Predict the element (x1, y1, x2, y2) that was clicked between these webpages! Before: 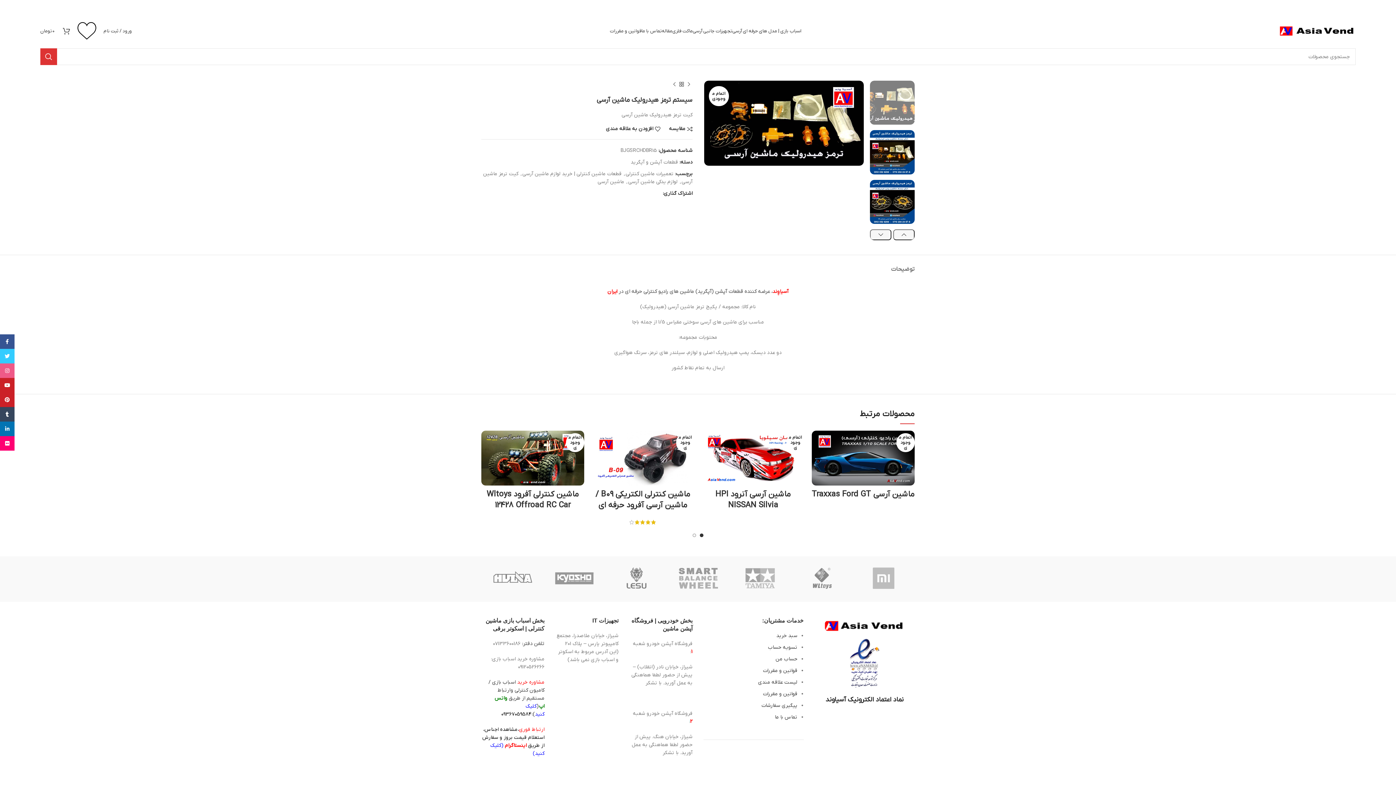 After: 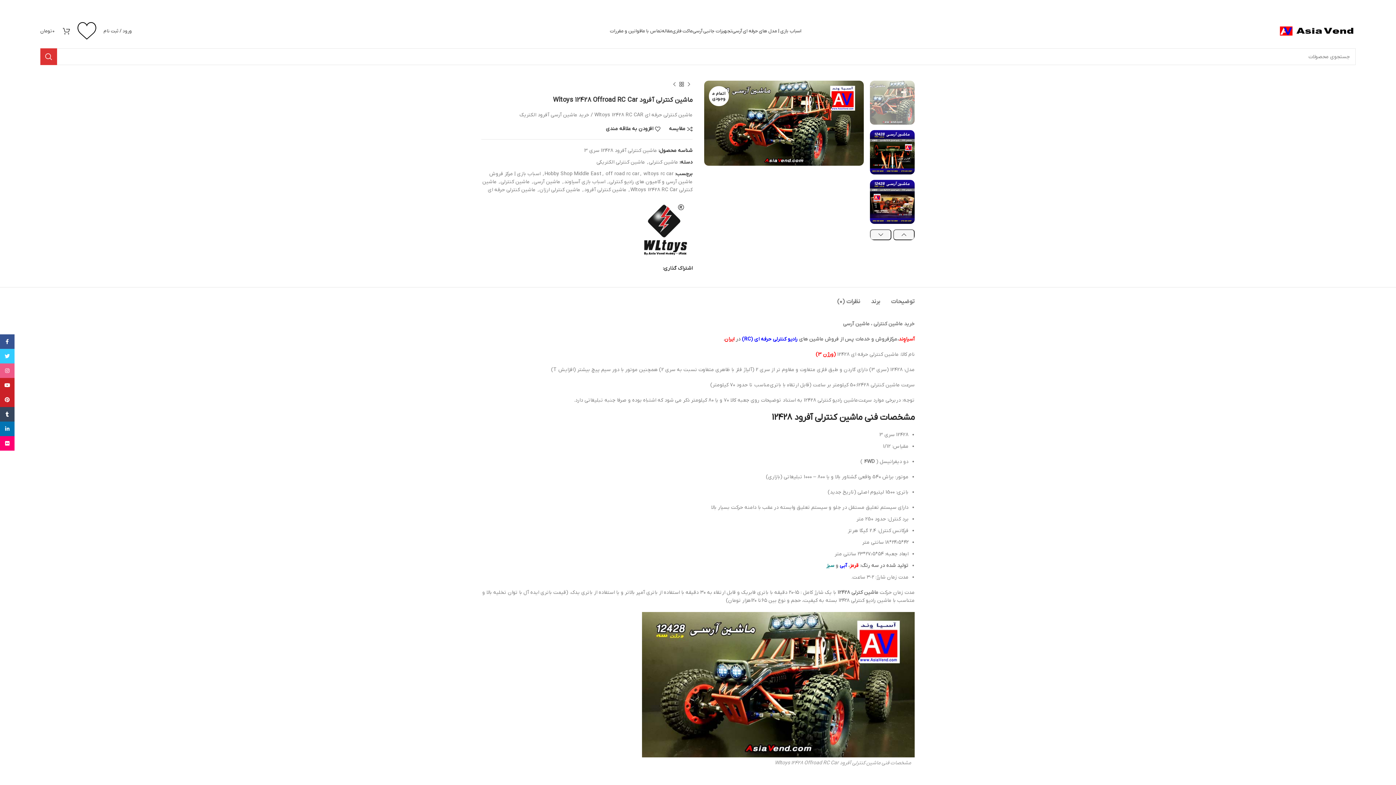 Action: bbox: (486, 489, 579, 510) label: ماشین کنترلی آفرود Wltoys 12428 Offroad RC Car